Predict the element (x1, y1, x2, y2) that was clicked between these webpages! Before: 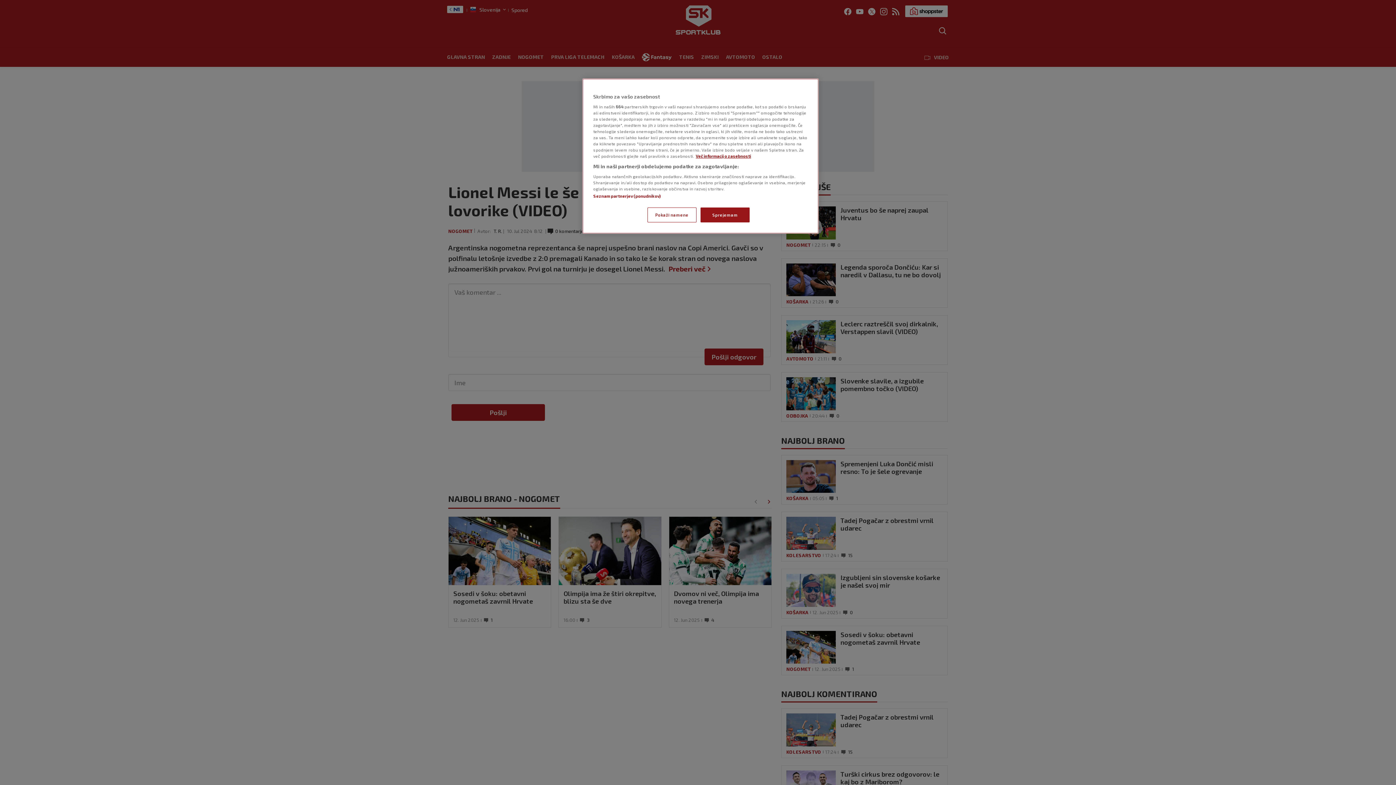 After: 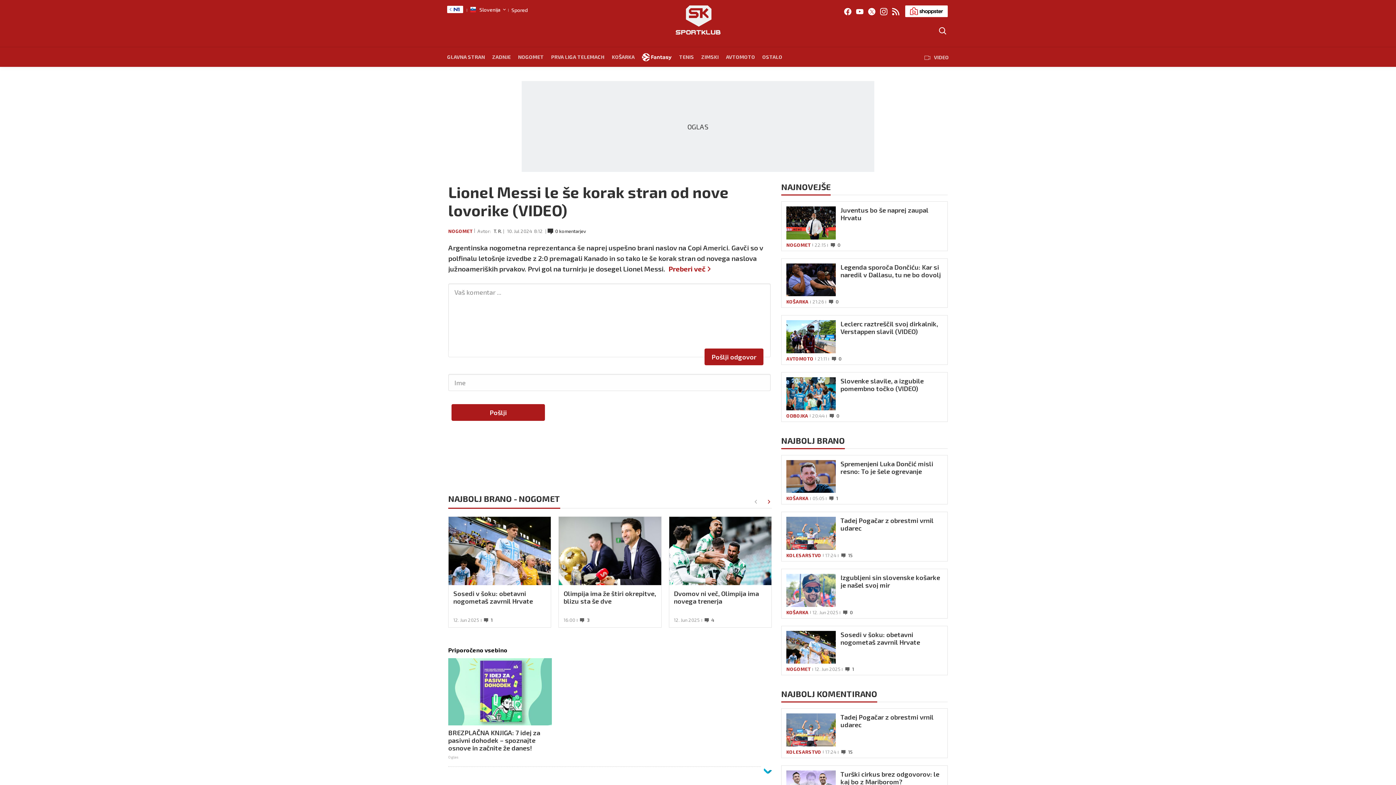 Action: bbox: (700, 207, 749, 222) label: Sprejemam